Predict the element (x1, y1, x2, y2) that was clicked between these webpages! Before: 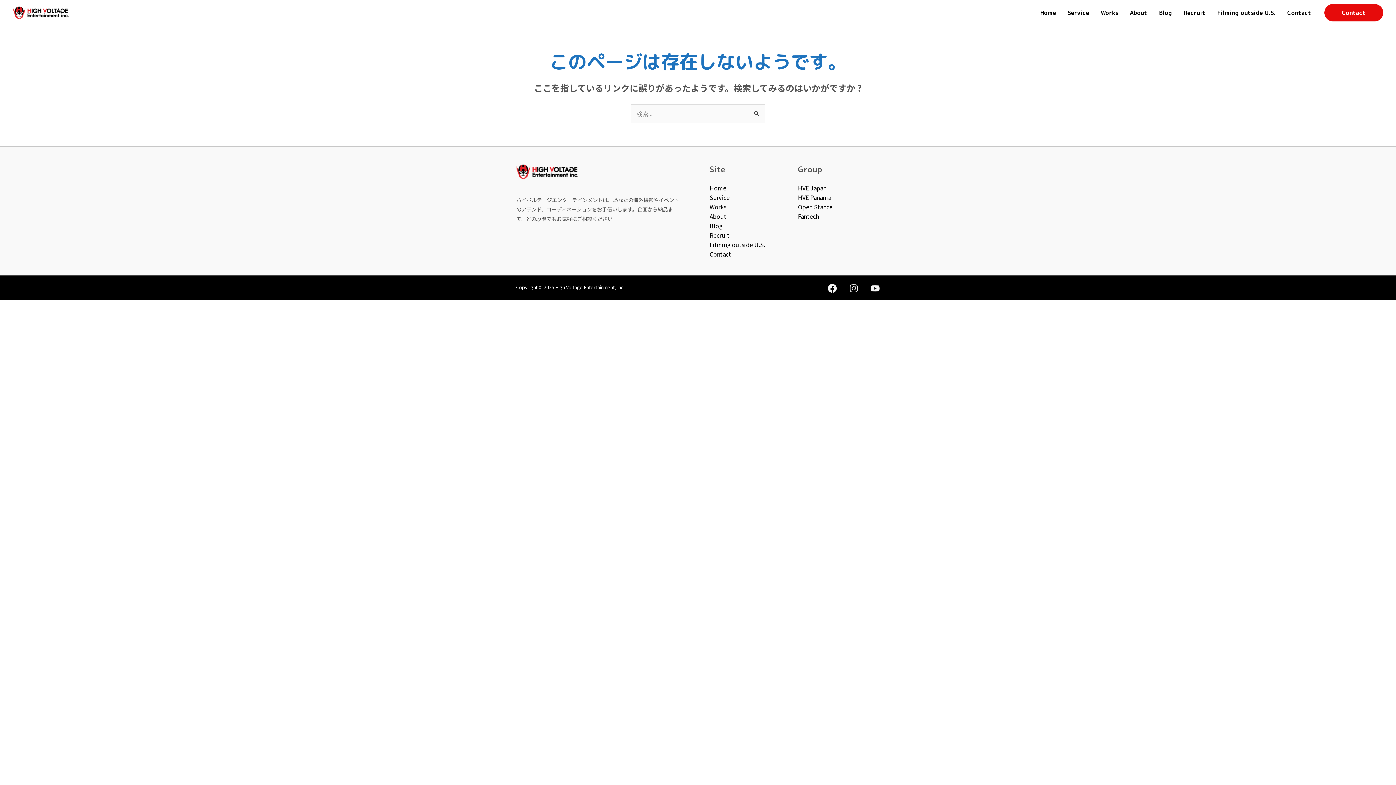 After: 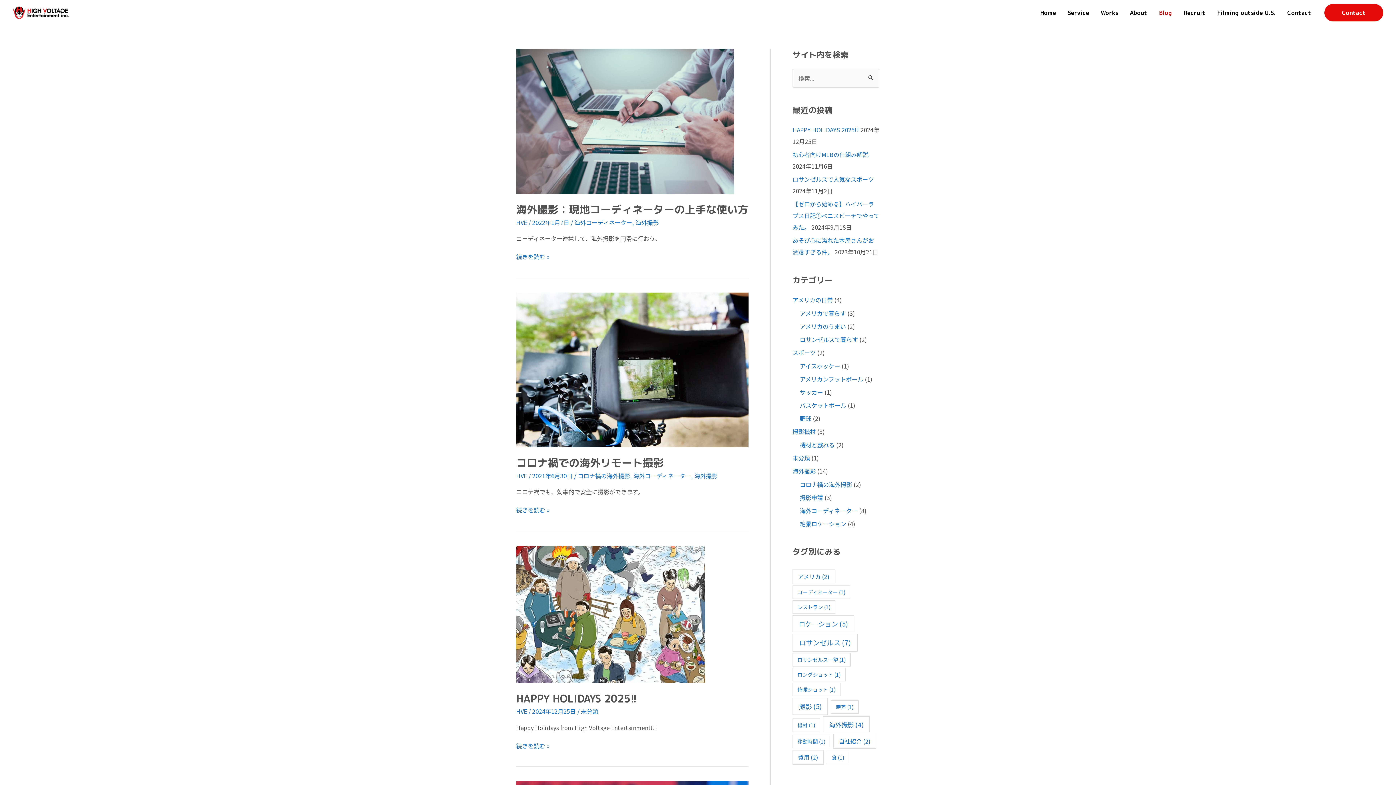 Action: bbox: (1153, 0, 1178, 25) label: Blog